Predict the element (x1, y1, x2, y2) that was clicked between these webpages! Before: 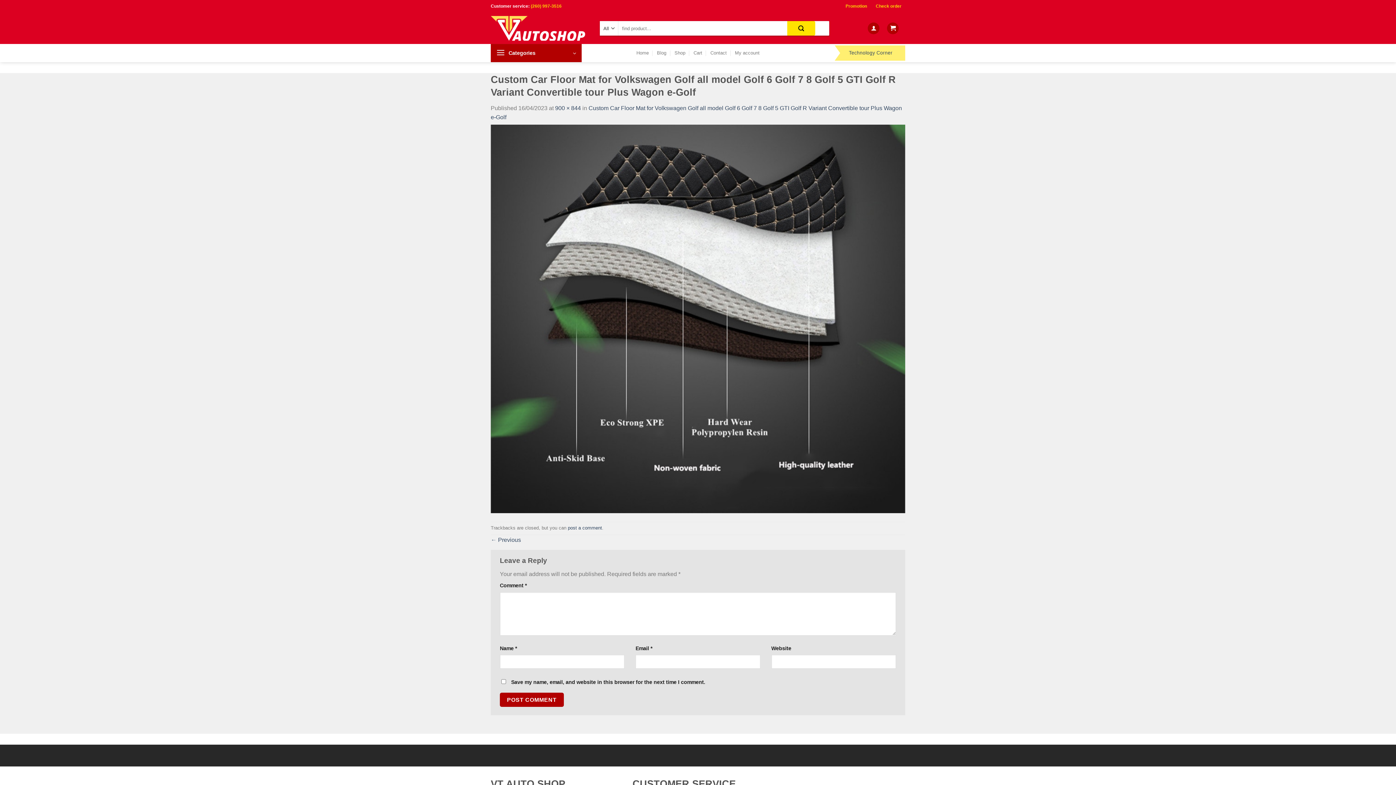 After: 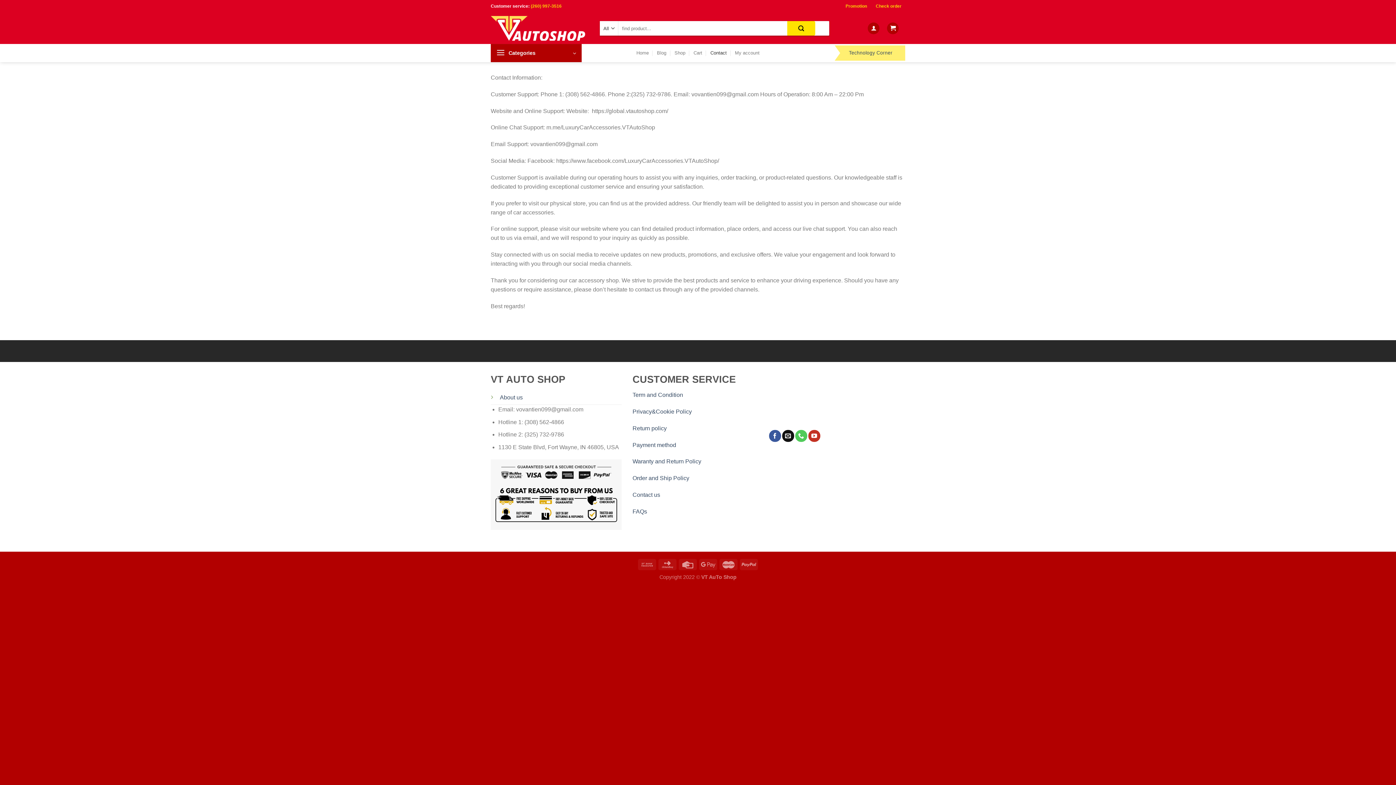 Action: bbox: (710, 45, 726, 60) label: Contact